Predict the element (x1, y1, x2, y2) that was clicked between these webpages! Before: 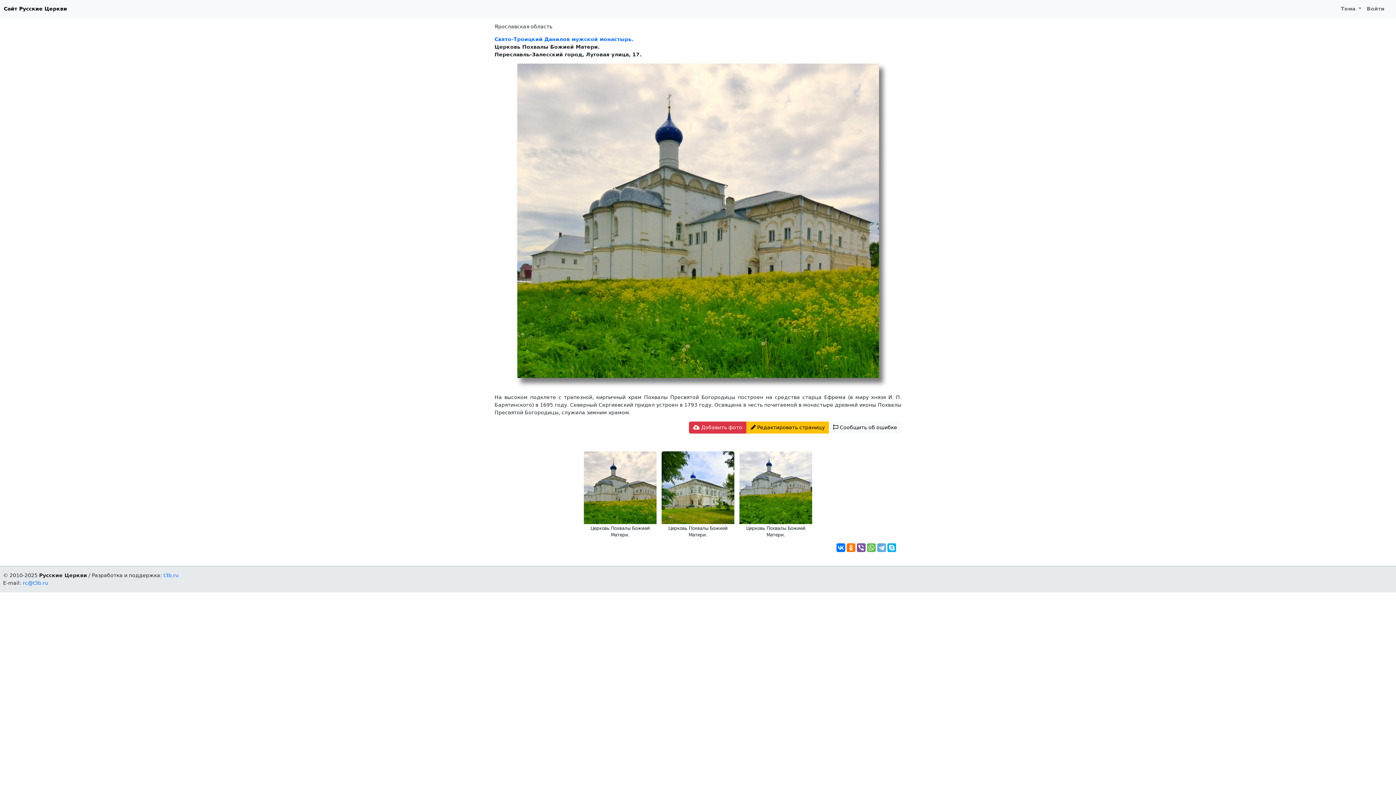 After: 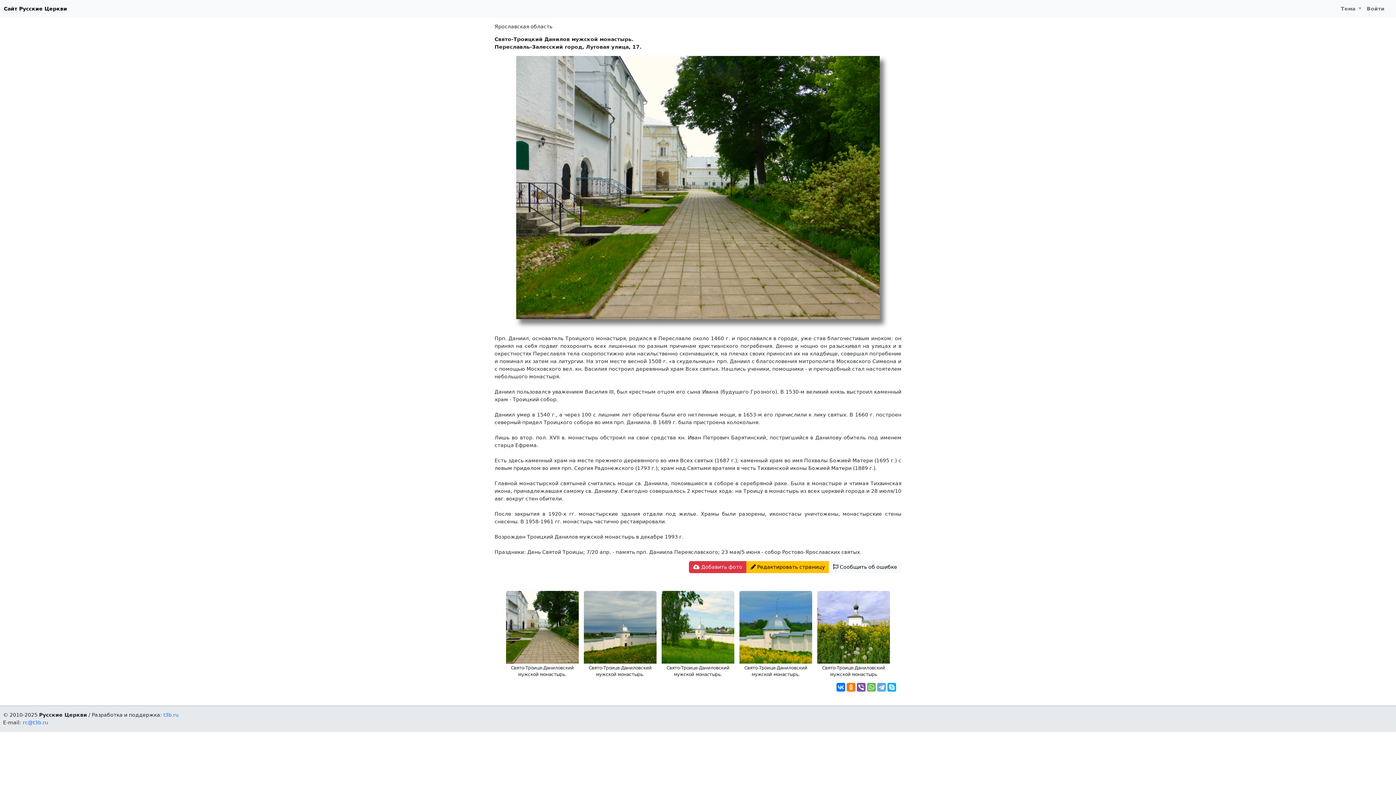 Action: label: Свято-Троицкий Данилов мужской монастырь. bbox: (494, 36, 633, 42)